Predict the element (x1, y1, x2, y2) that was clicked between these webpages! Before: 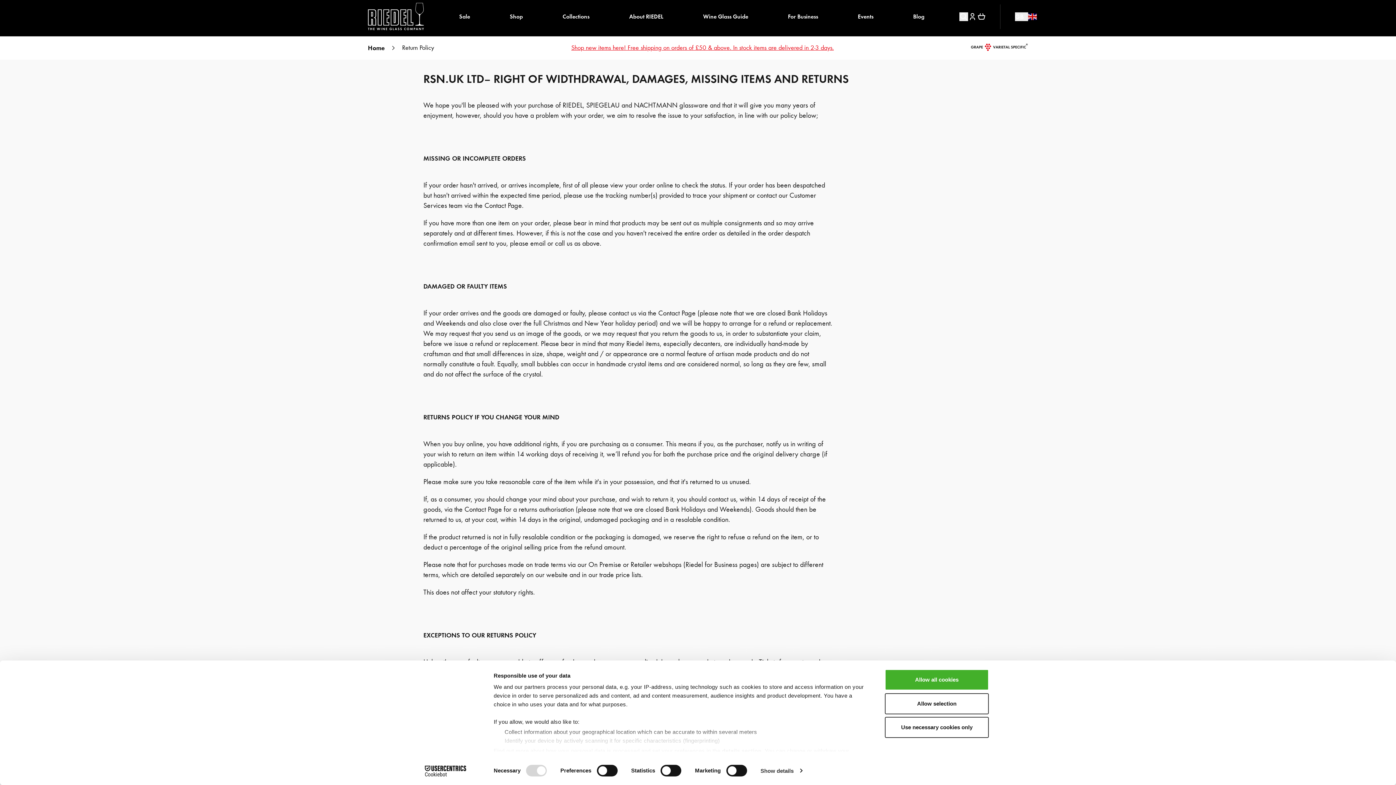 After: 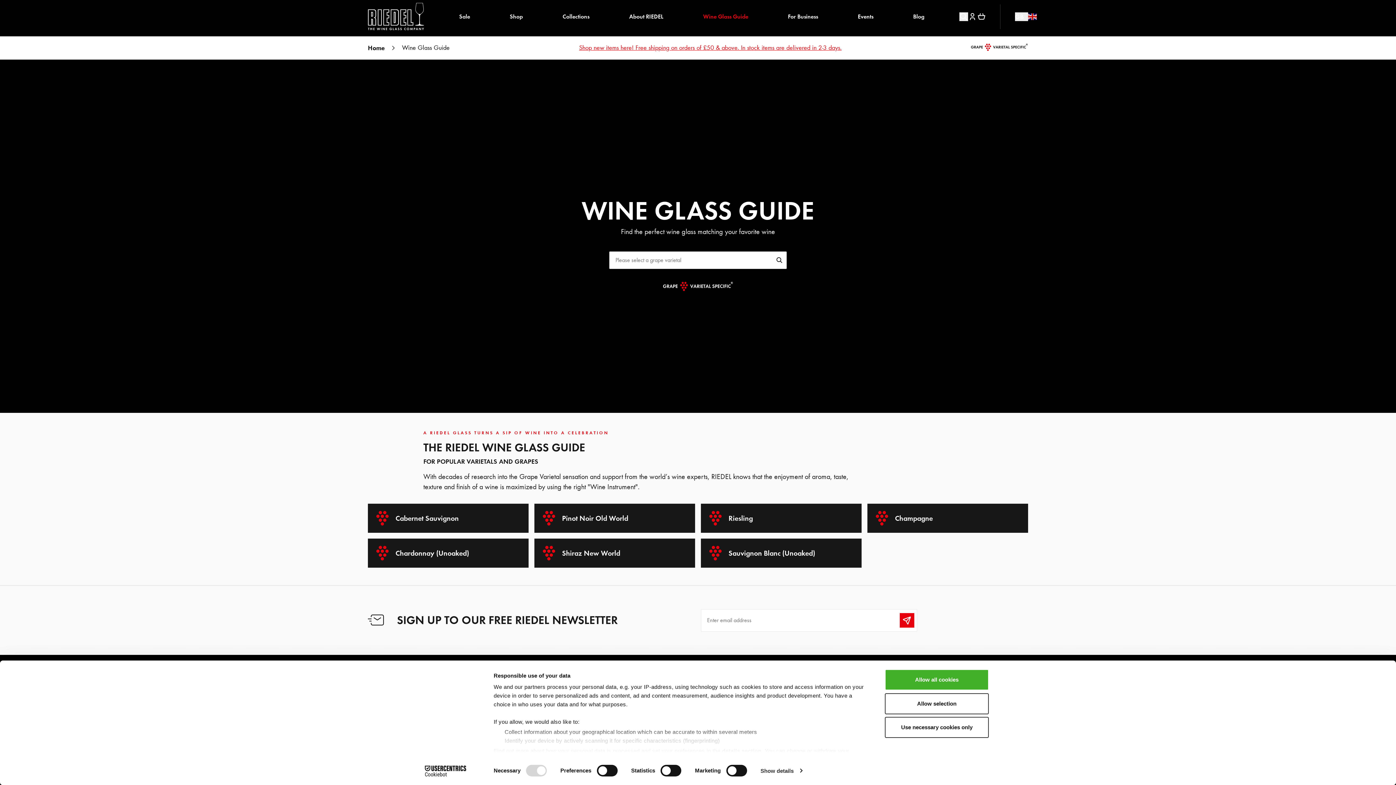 Action: label: Wine Glass Guide bbox: (703, 2, 748, 30)